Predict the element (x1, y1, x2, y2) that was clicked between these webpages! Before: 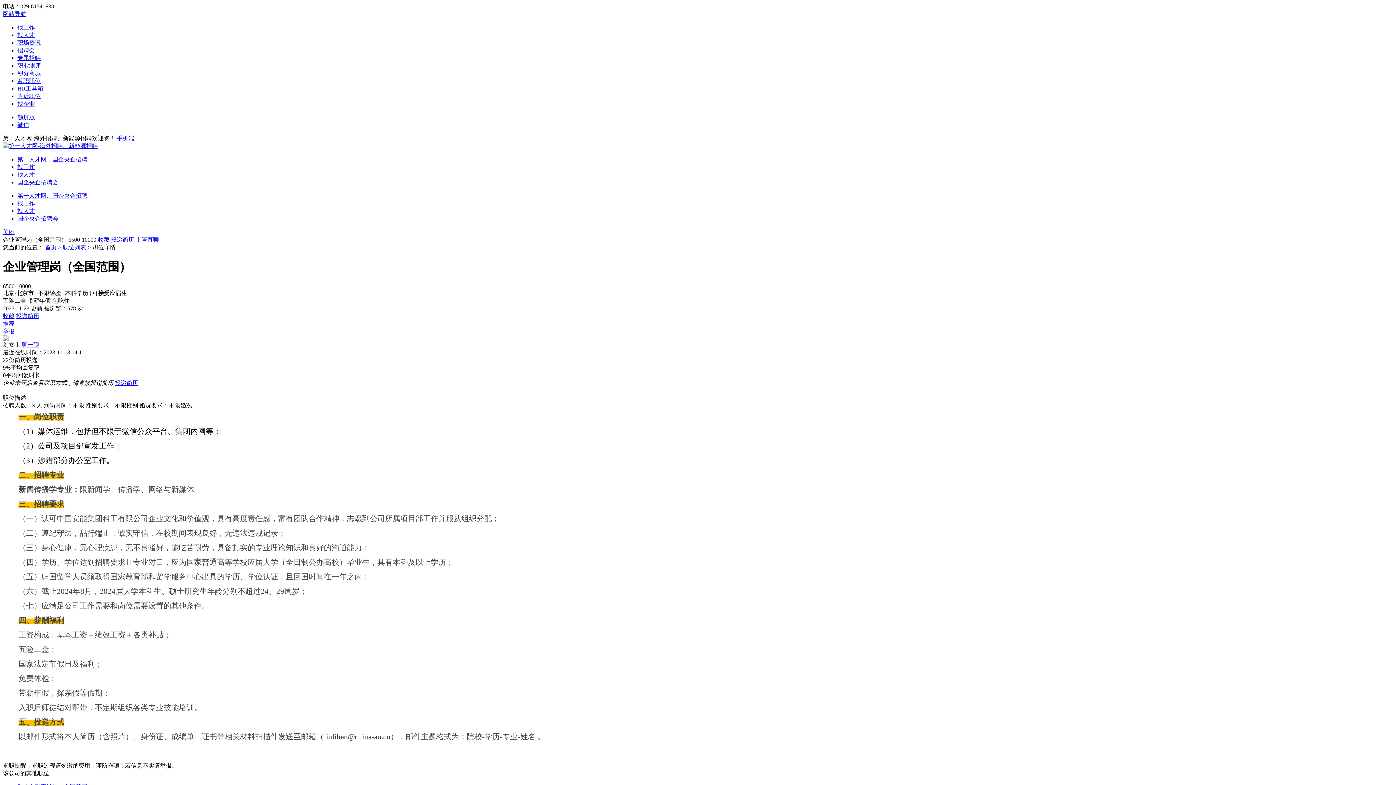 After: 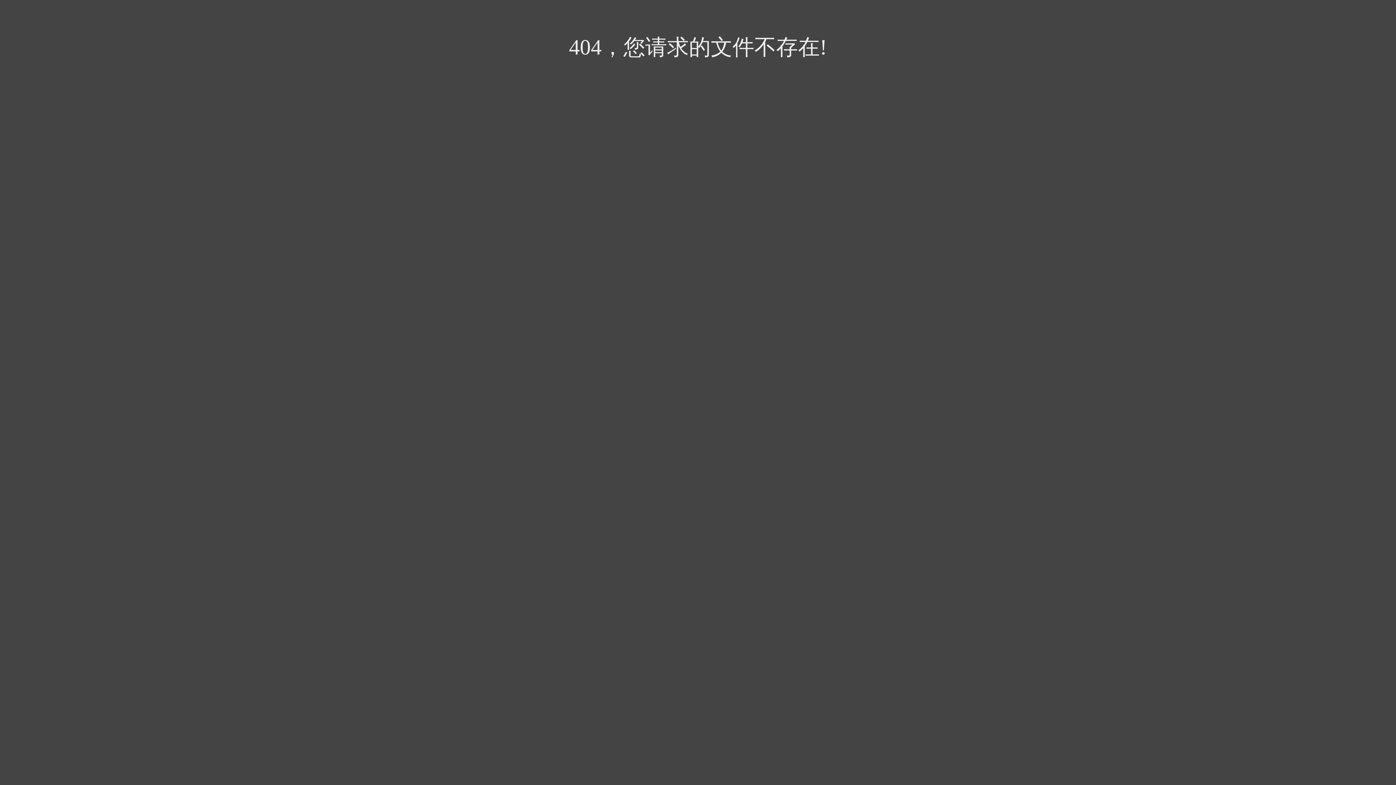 Action: label: 找企业 bbox: (17, 100, 34, 106)